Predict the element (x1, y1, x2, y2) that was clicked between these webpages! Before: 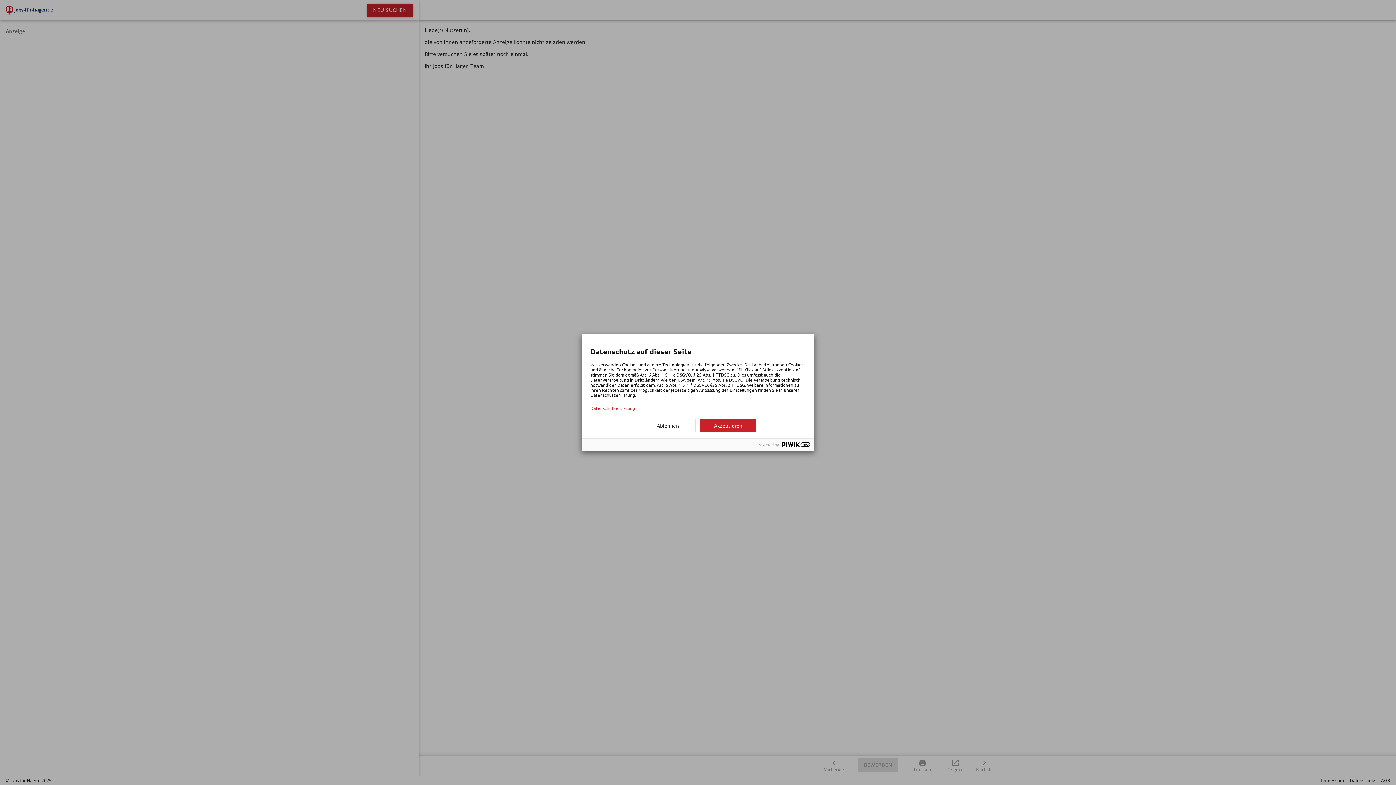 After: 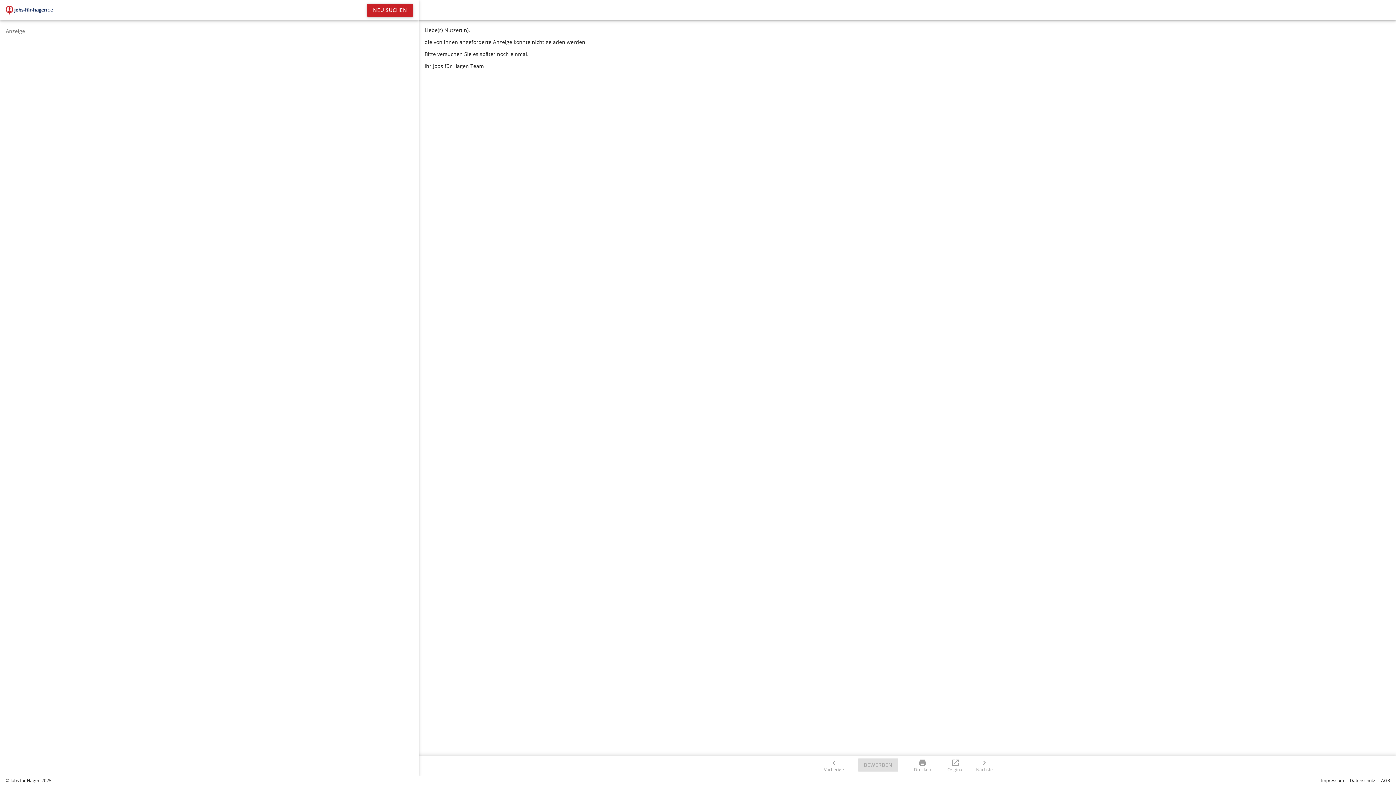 Action: label: Akzeptieren bbox: (700, 419, 756, 432)